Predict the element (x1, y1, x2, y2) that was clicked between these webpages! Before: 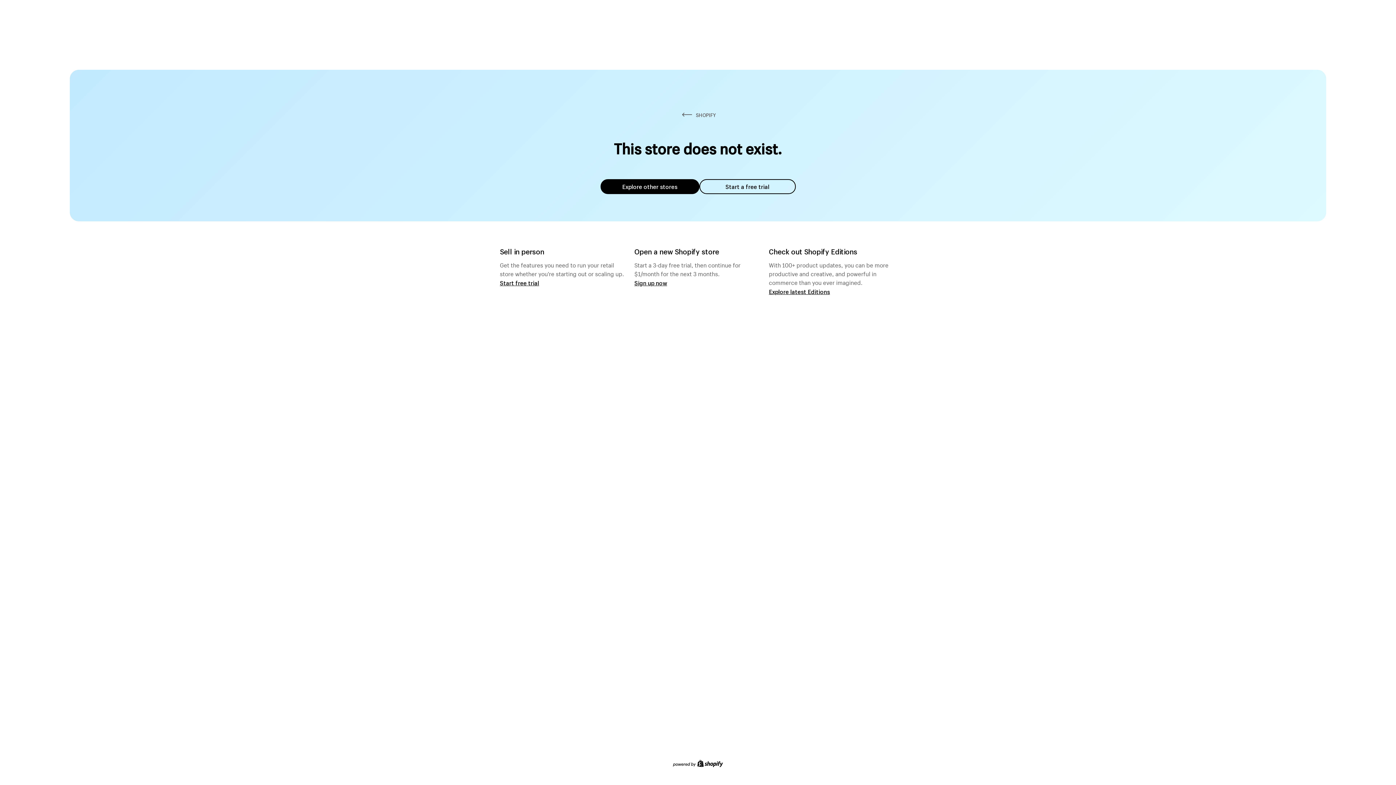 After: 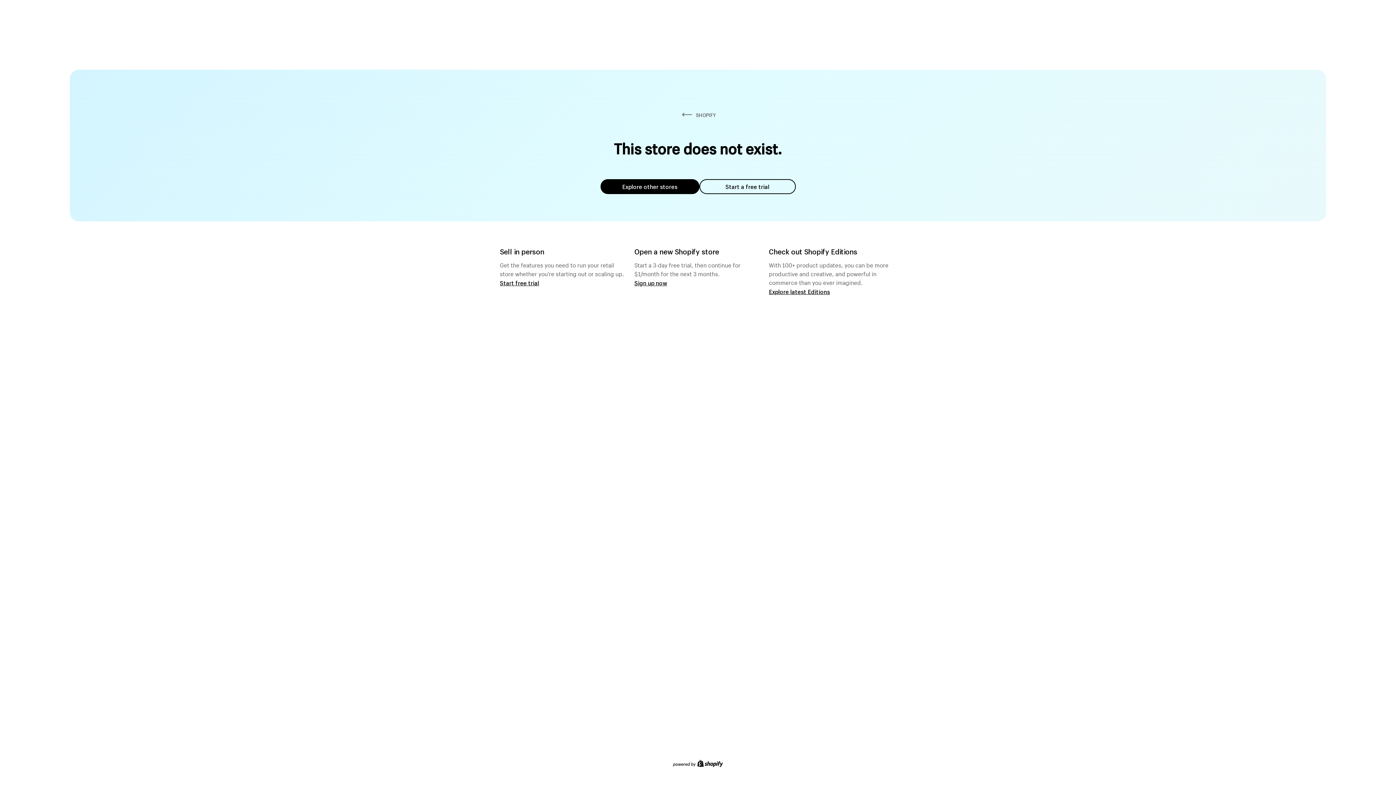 Action: label: Explore other stores bbox: (600, 179, 699, 194)